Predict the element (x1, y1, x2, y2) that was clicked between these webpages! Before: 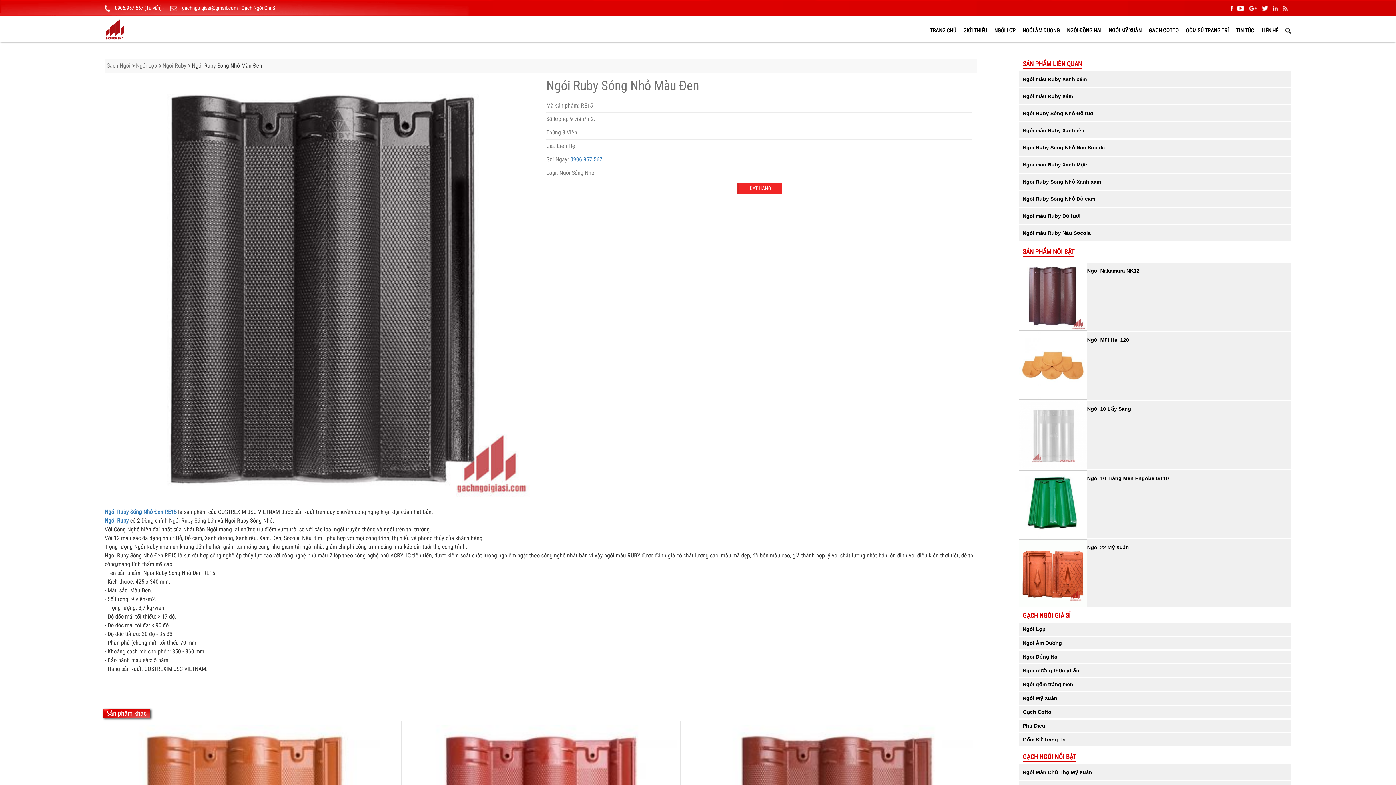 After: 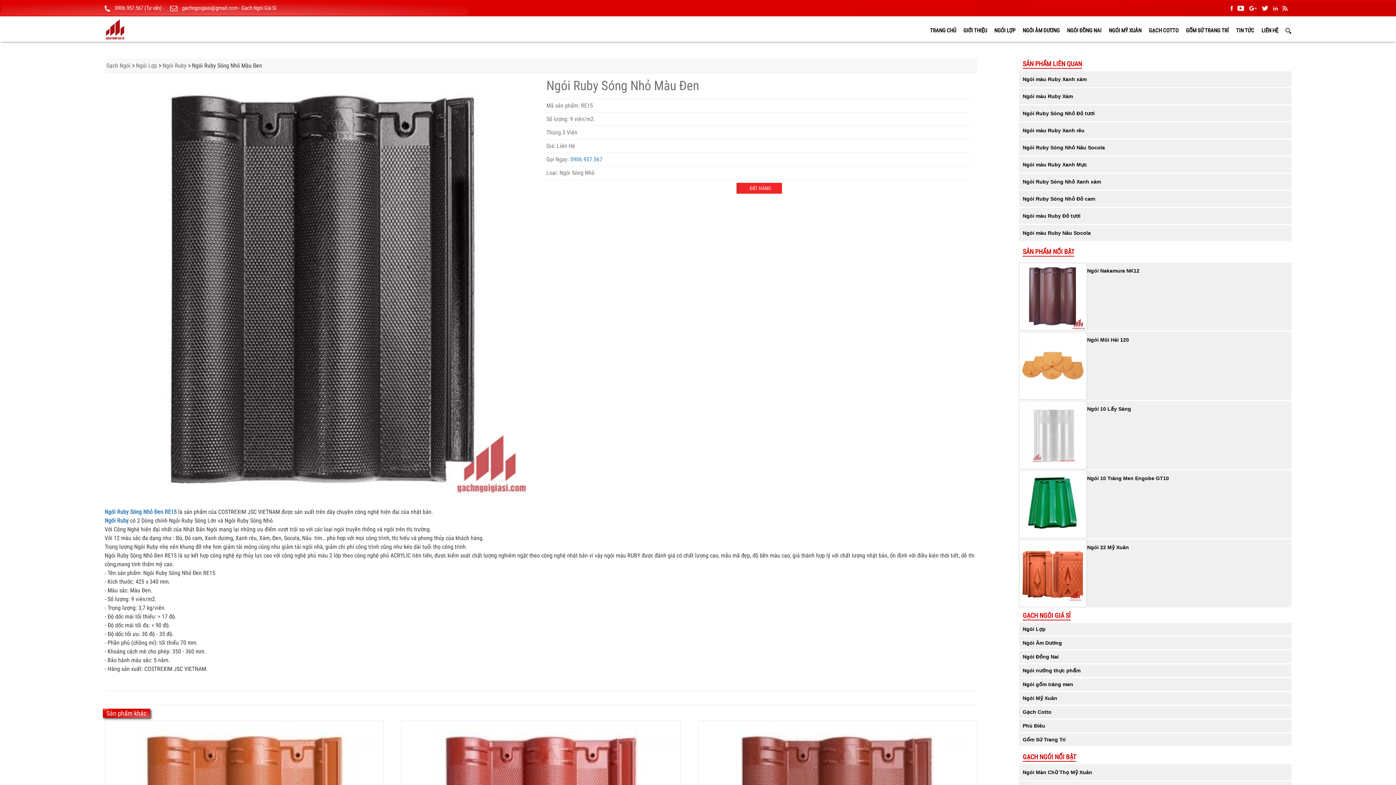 Action: bbox: (1273, 4, 1281, 11)